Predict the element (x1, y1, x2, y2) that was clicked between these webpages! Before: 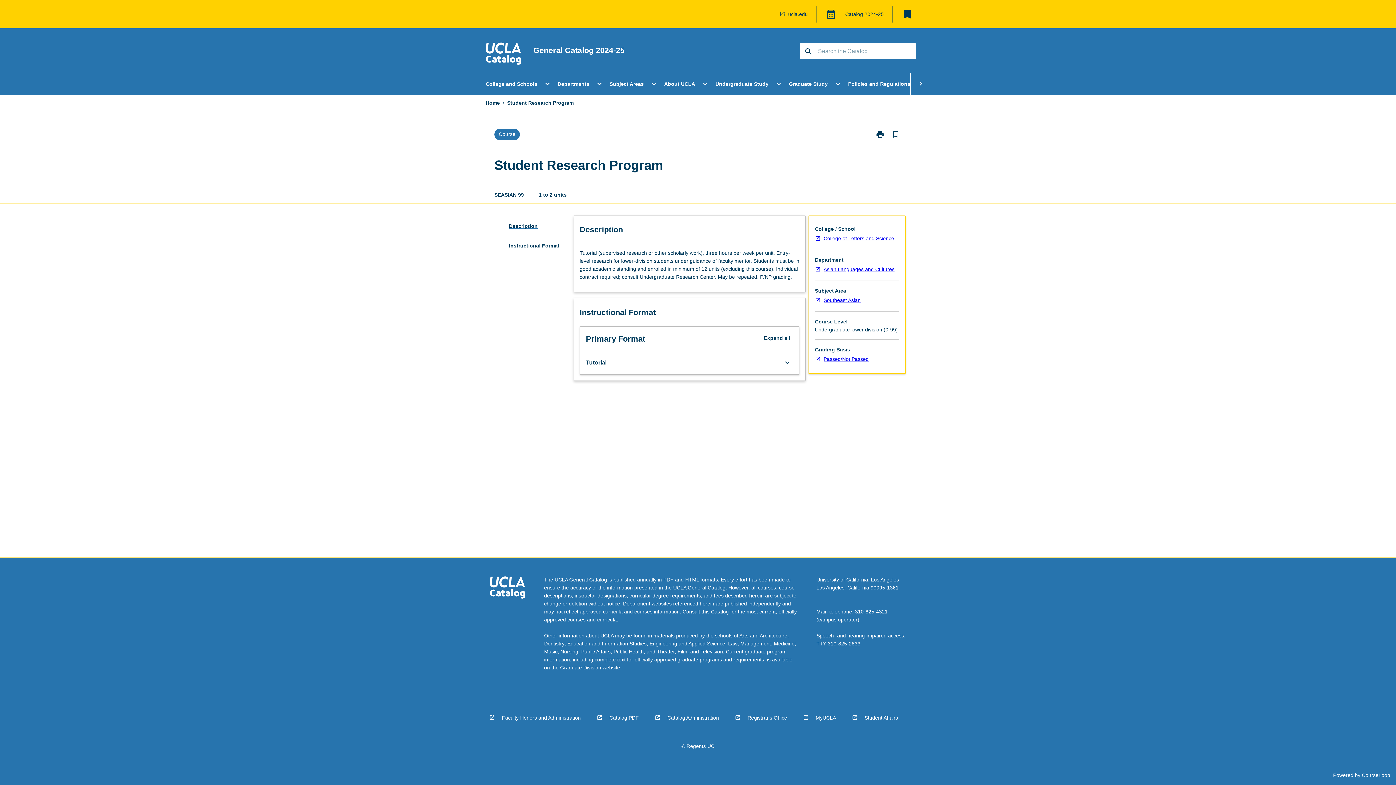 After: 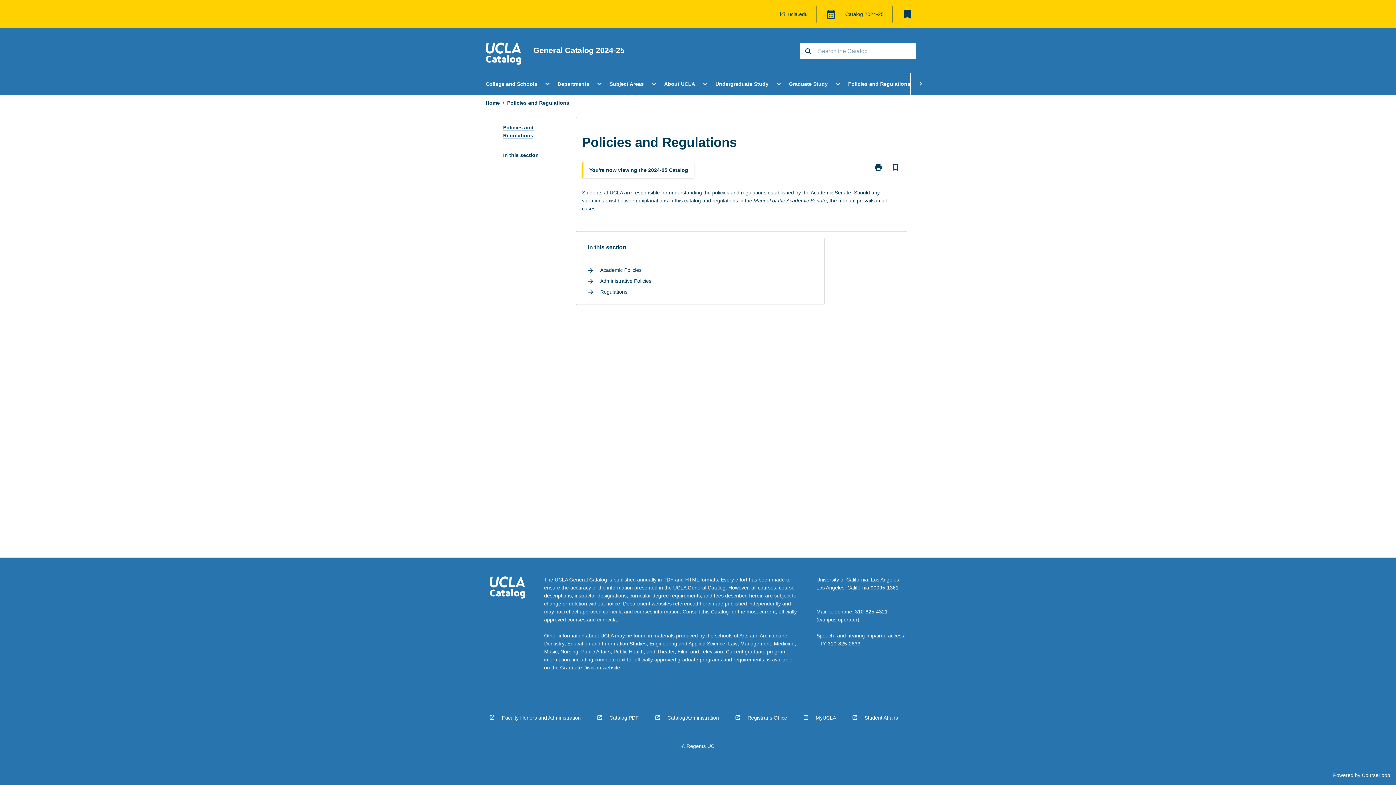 Action: label: Policies and Regulations bbox: (845, 73, 913, 94)